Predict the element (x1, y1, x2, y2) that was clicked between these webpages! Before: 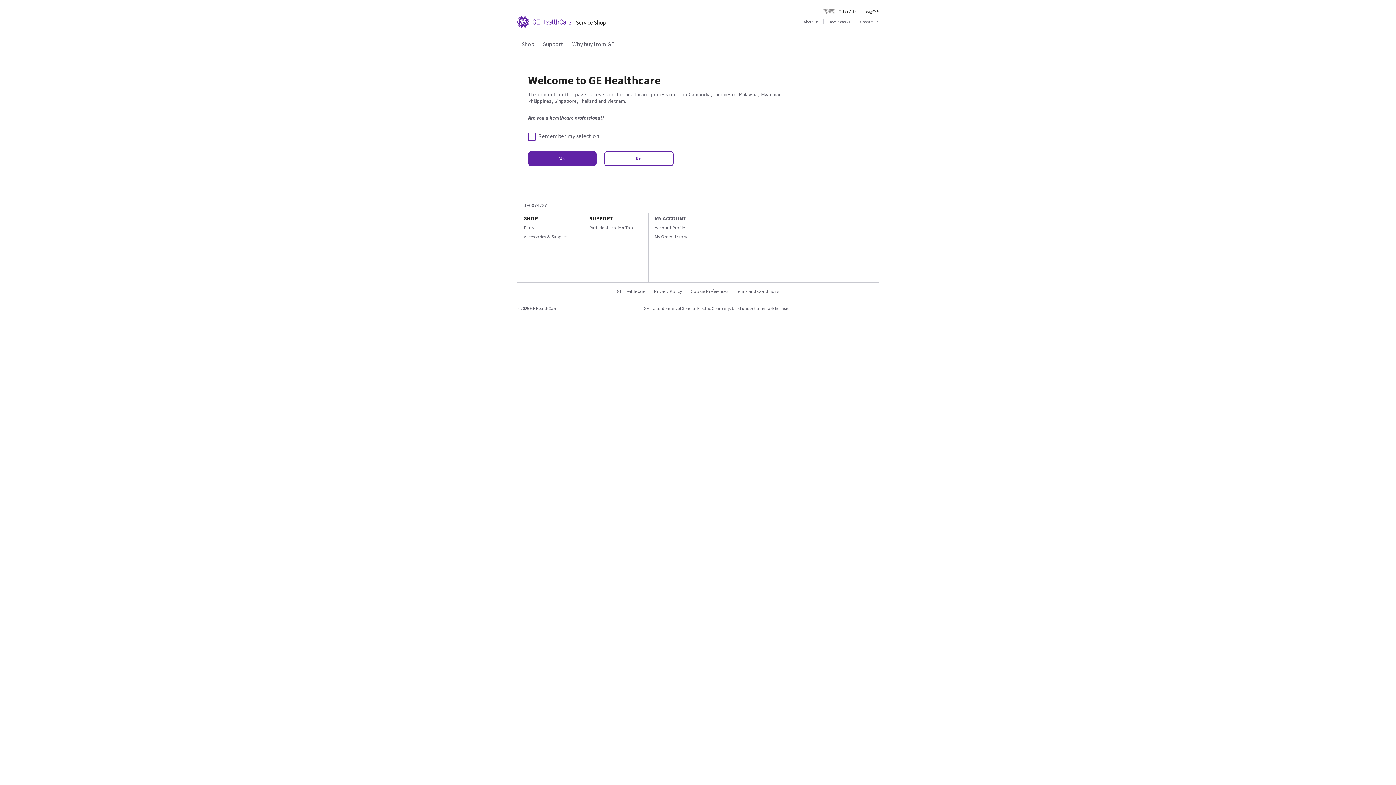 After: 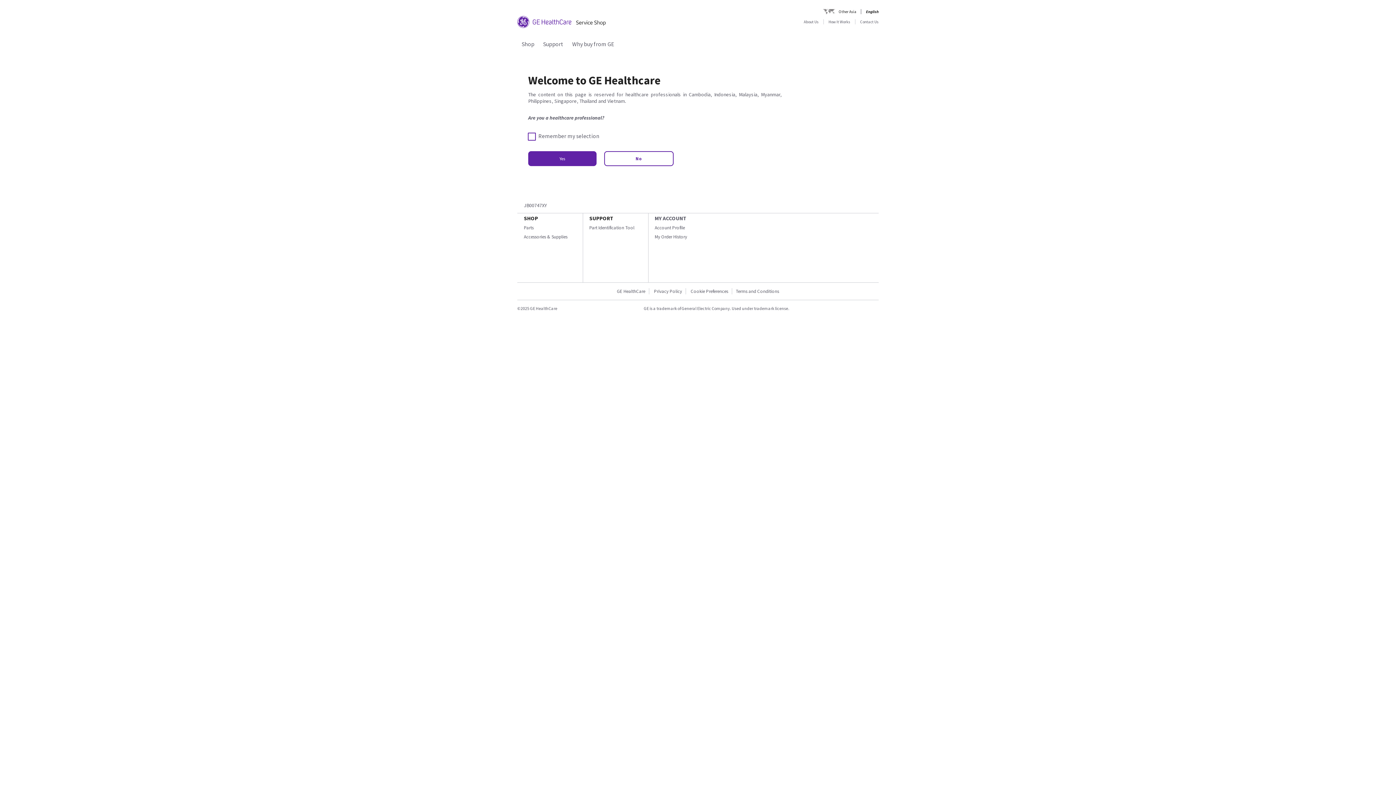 Action: bbox: (825, 19, 855, 24) label: How It Works